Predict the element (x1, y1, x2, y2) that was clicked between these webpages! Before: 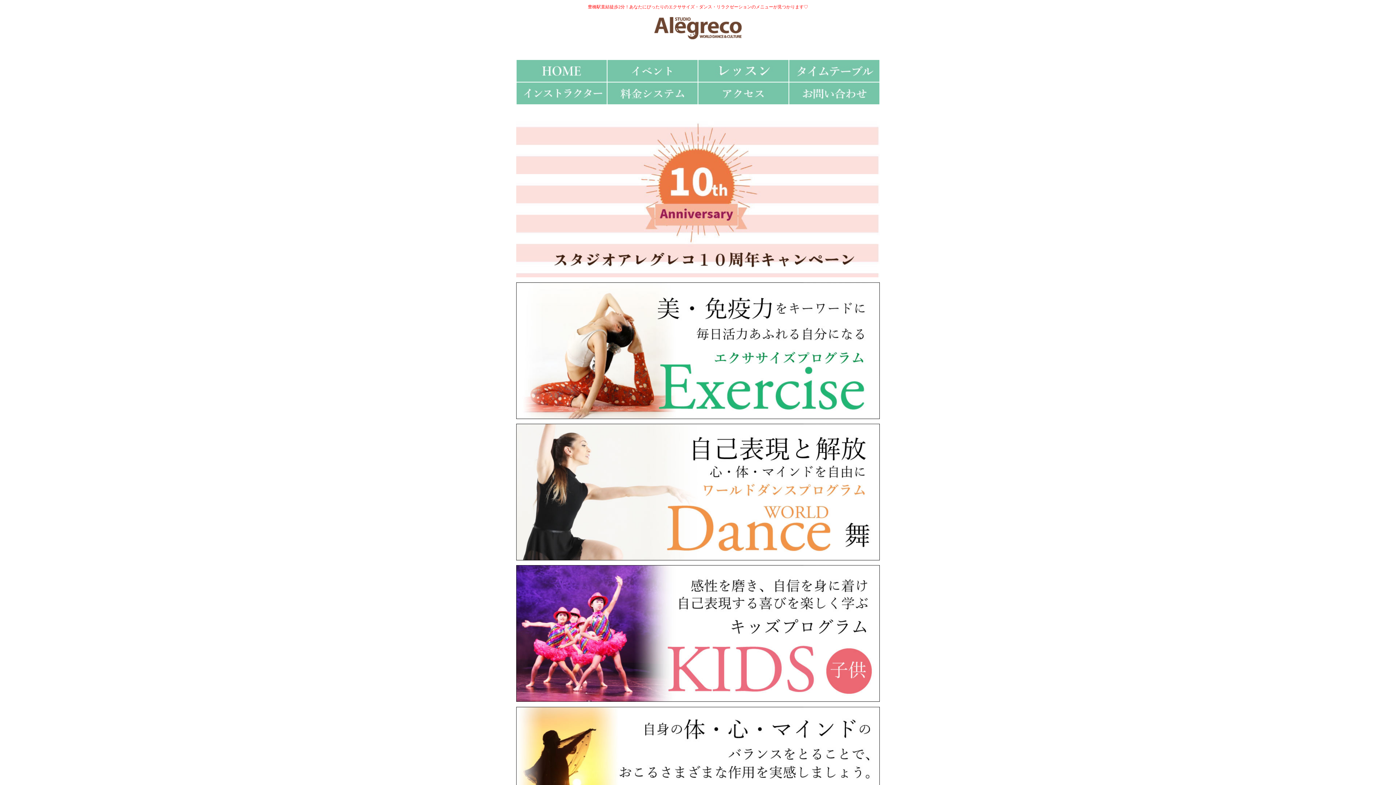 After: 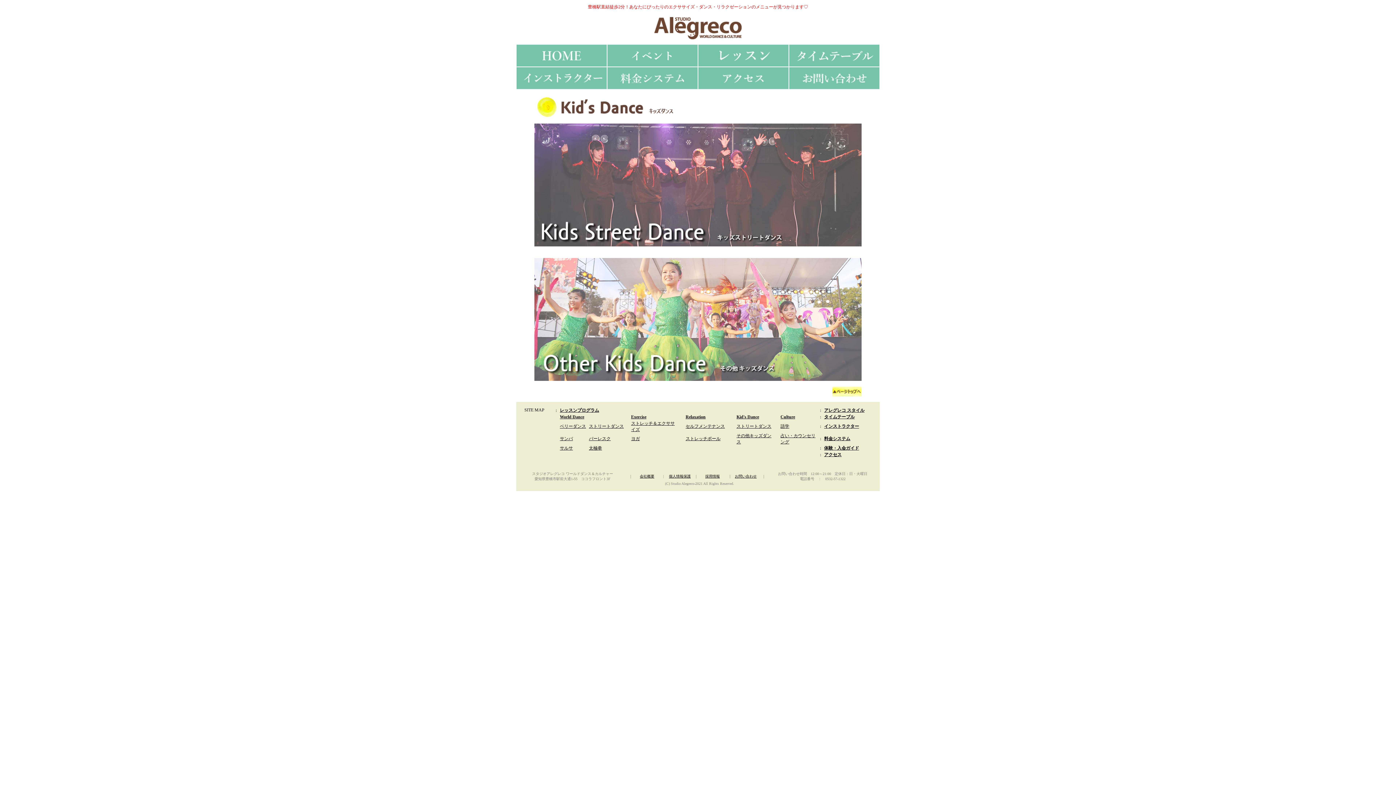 Action: bbox: (516, 697, 880, 703)